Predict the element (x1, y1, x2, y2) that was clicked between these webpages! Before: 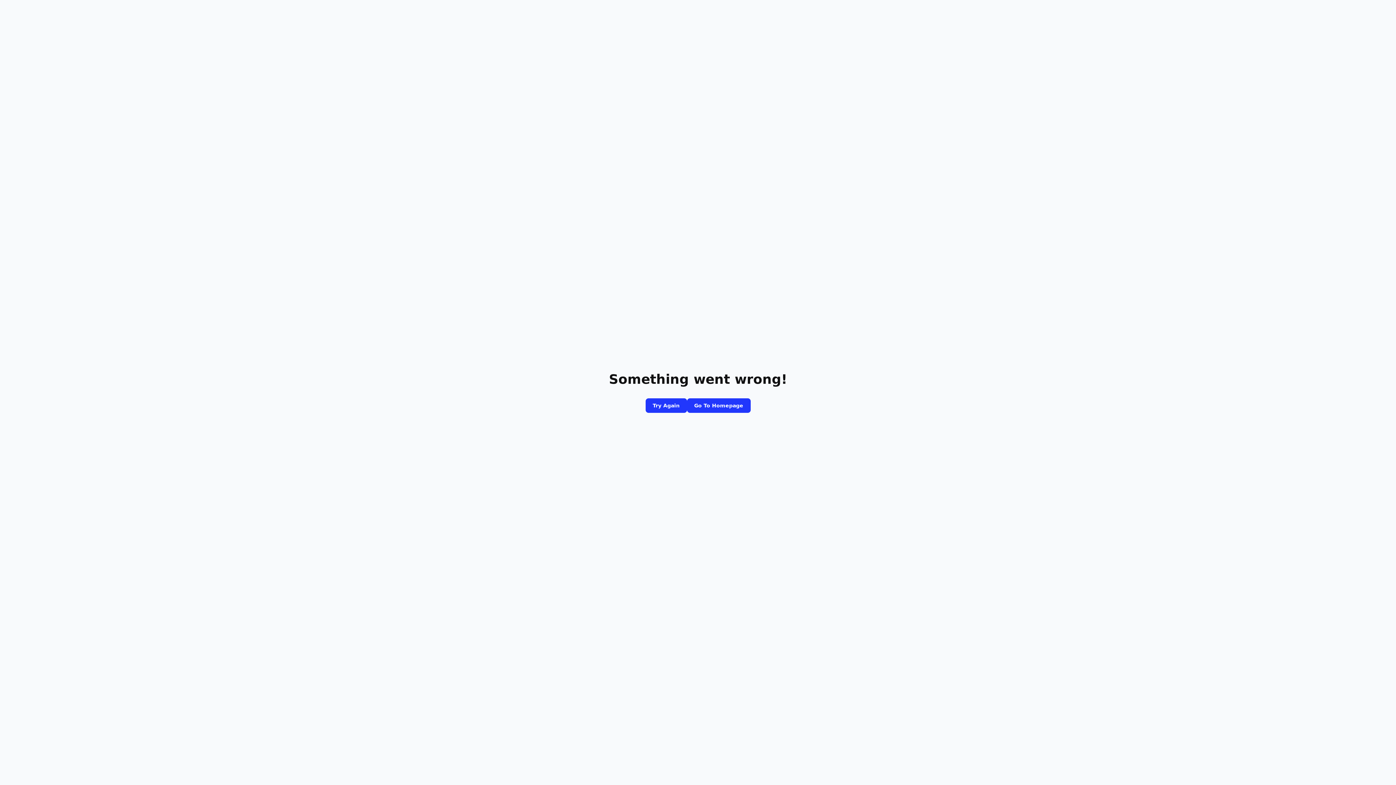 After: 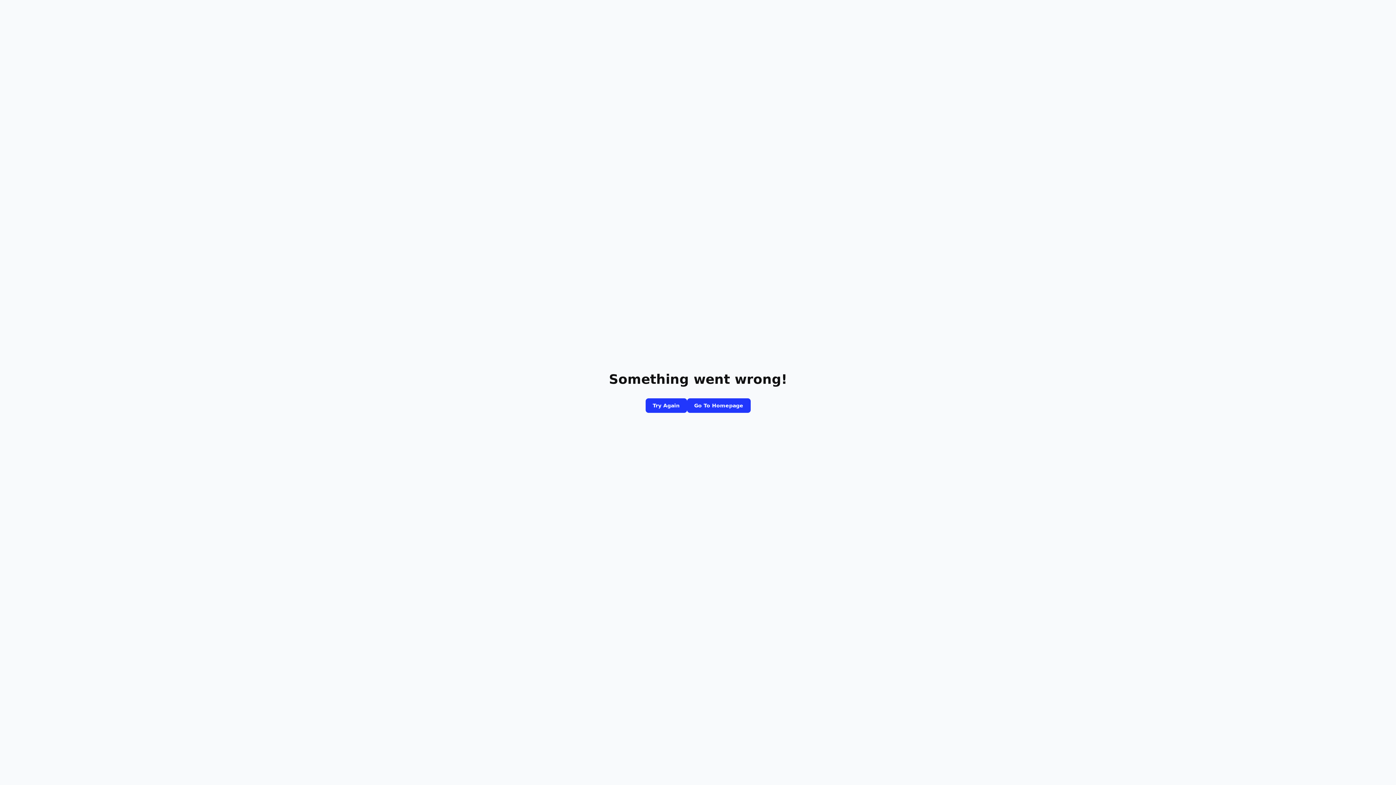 Action: label: Go To Homepage bbox: (687, 398, 750, 413)